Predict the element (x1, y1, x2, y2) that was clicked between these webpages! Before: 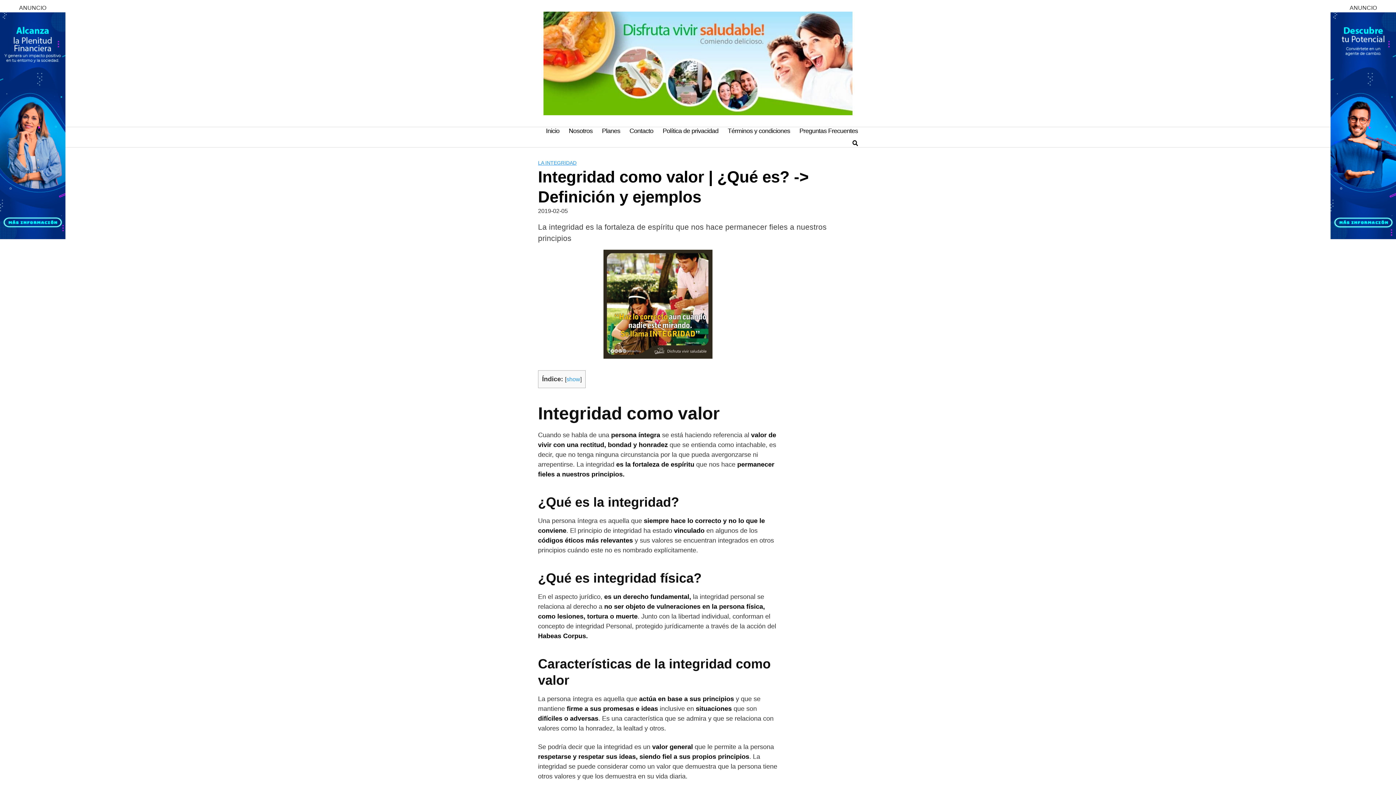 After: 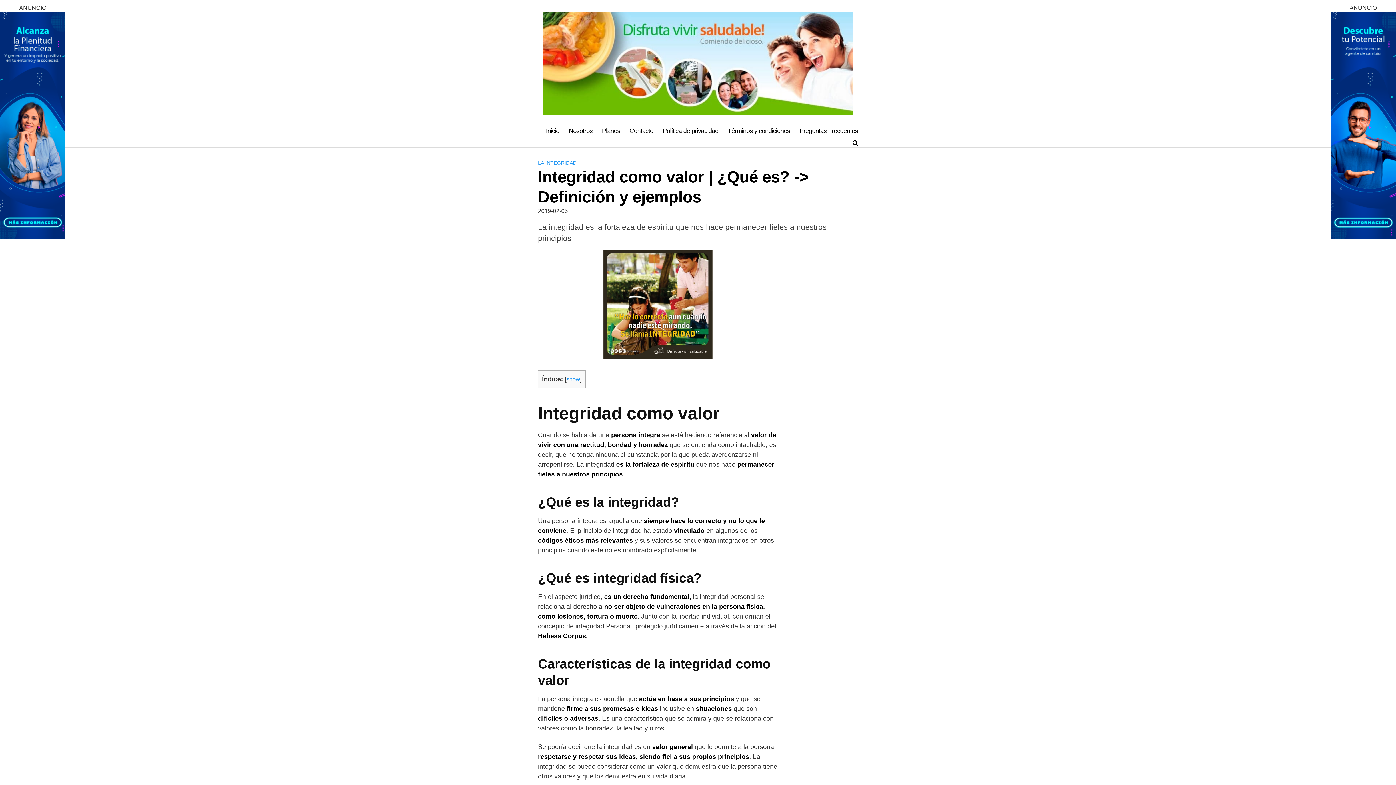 Action: bbox: (1330, 12, 1396, 239)